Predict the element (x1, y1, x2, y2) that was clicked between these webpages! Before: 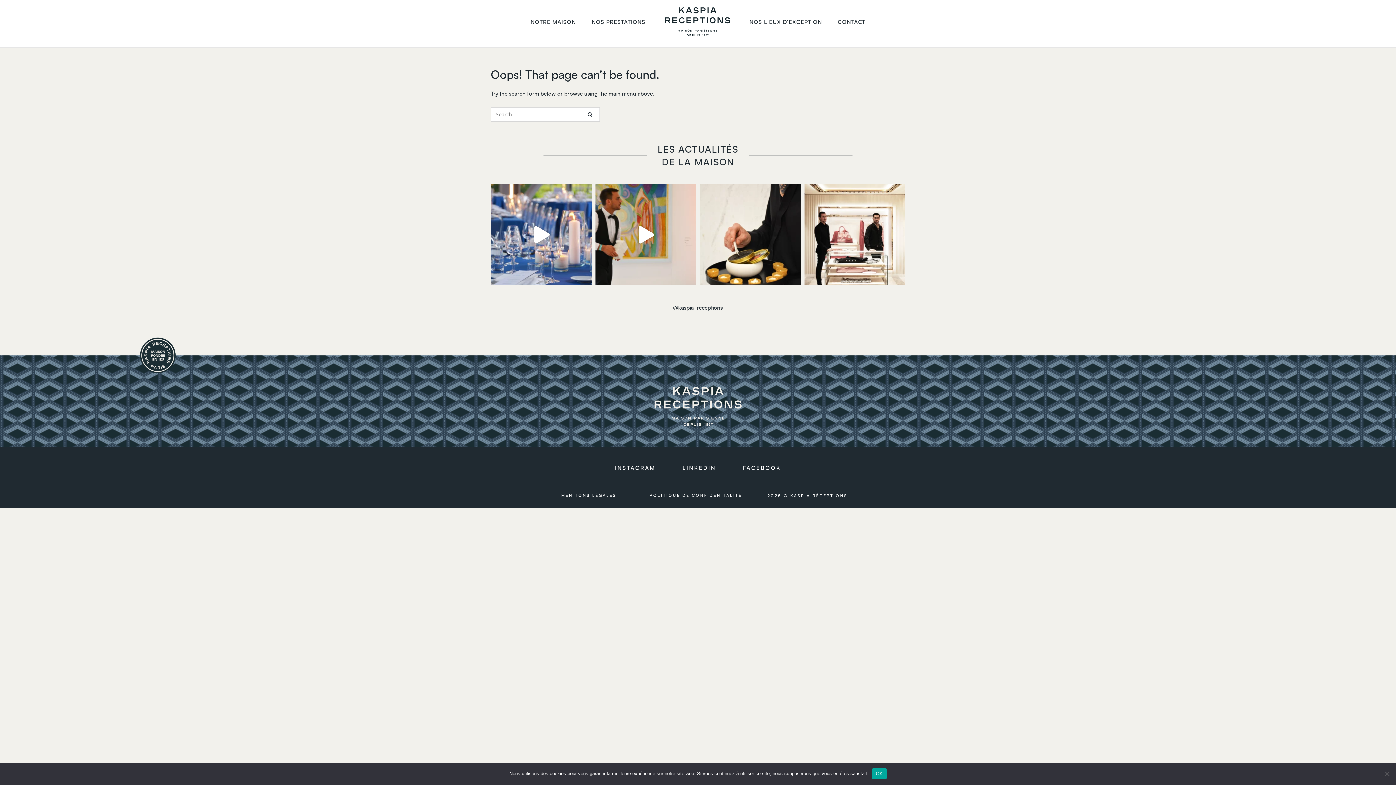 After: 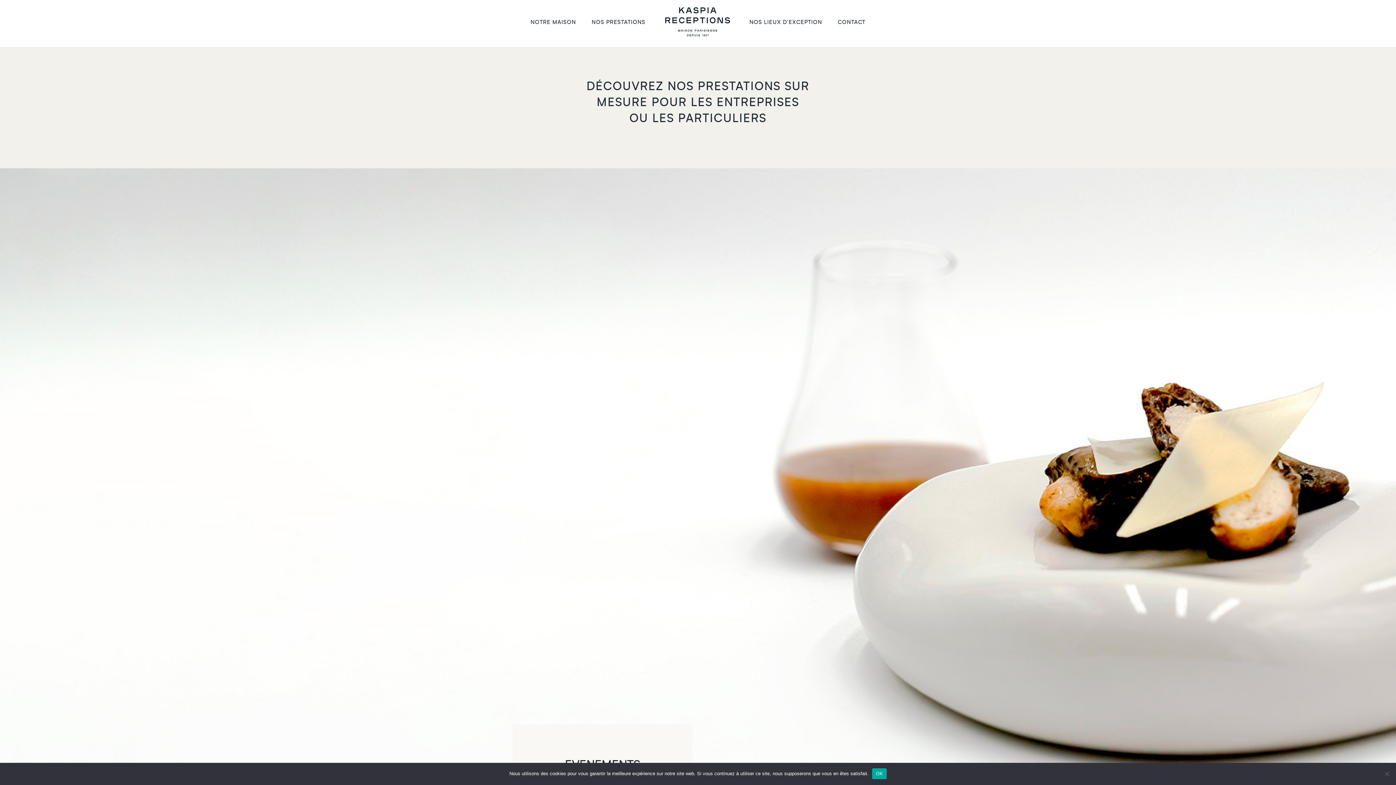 Action: label: NOS PRESTATIONS bbox: (591, 19, 645, 27)